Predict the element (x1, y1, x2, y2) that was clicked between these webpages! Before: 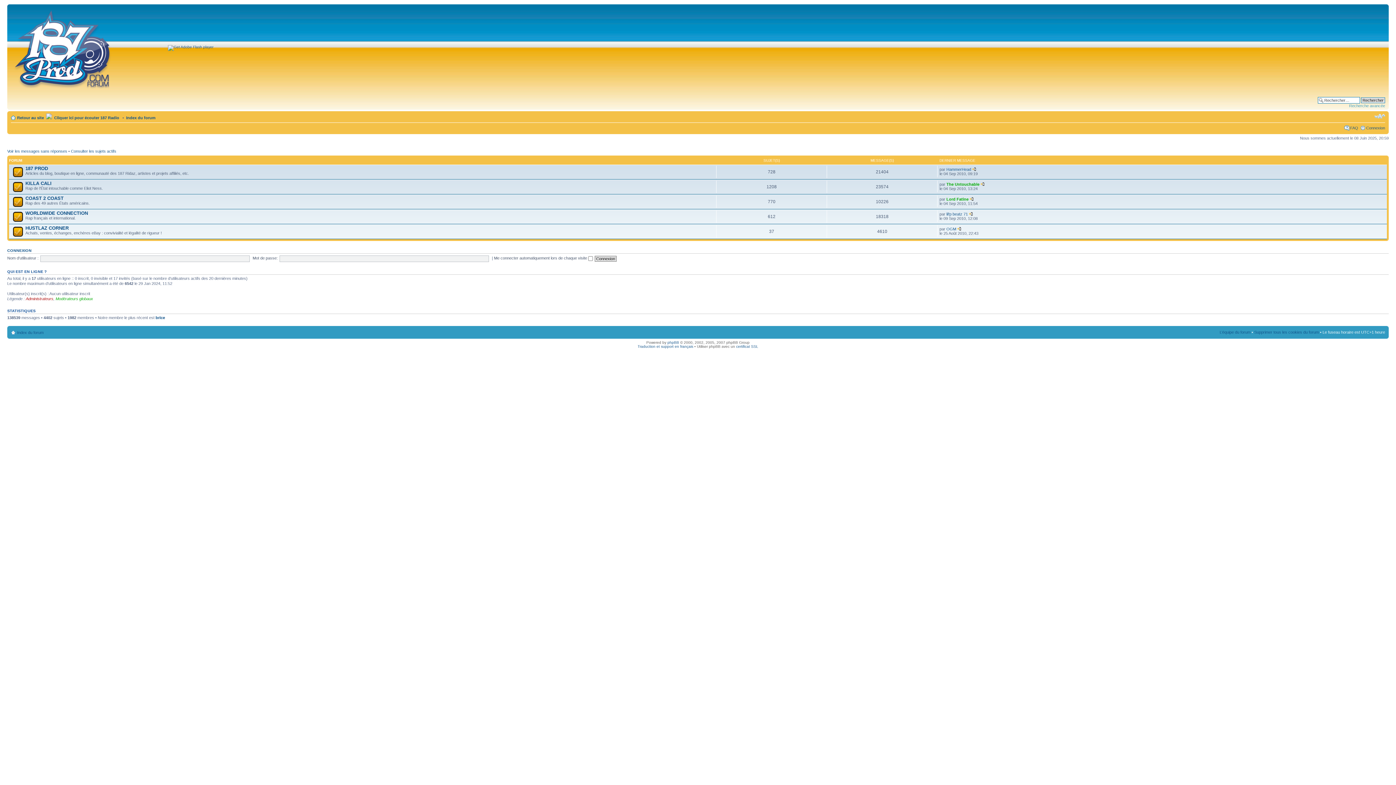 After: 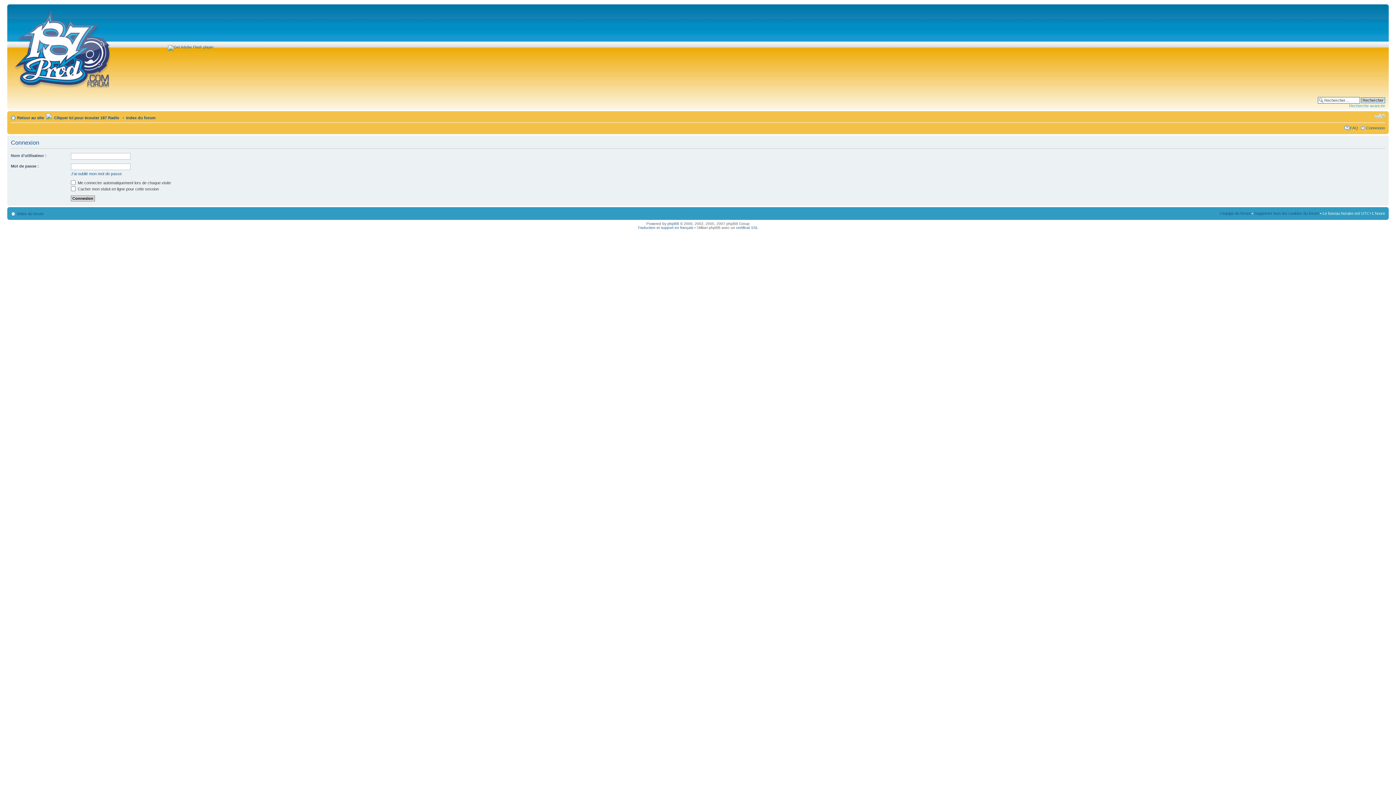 Action: label: CONNEXION bbox: (7, 248, 31, 252)